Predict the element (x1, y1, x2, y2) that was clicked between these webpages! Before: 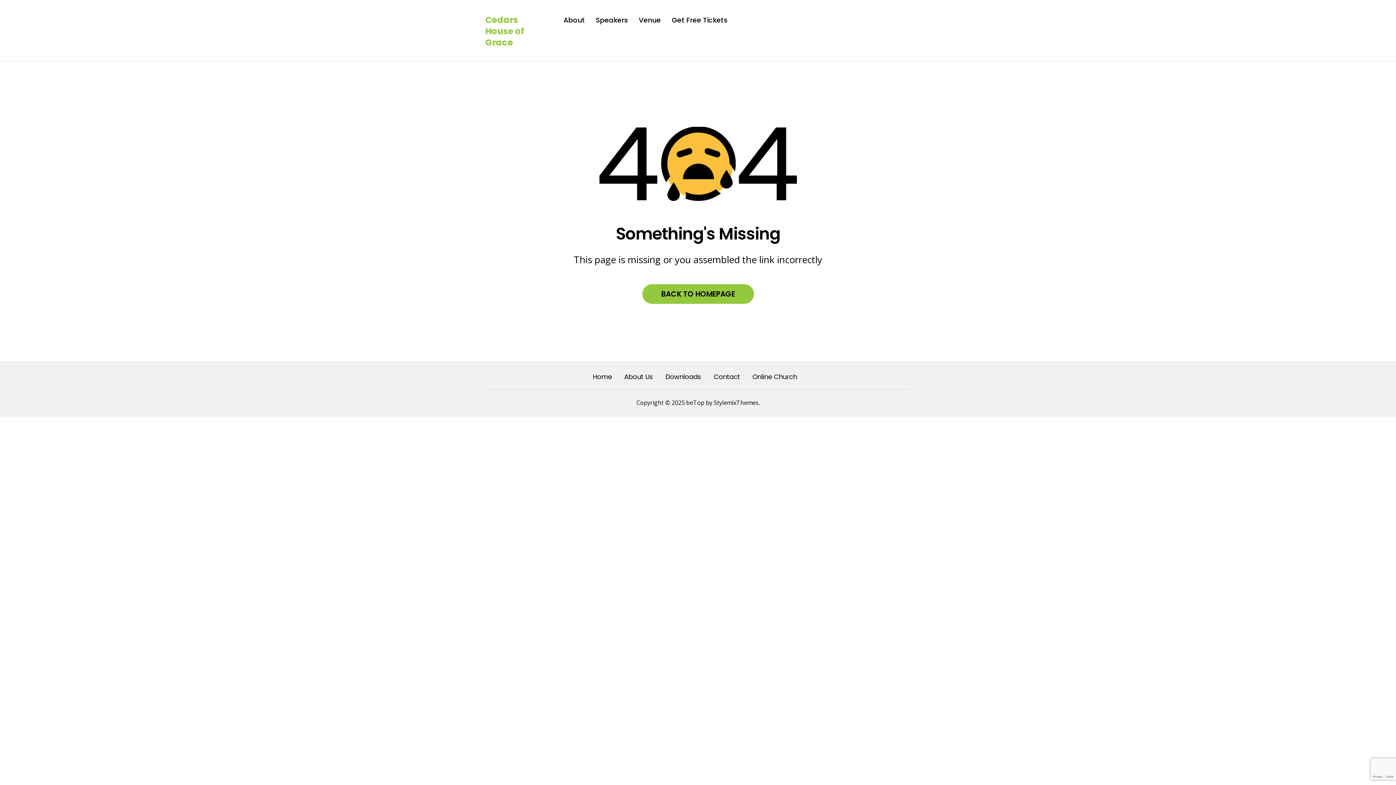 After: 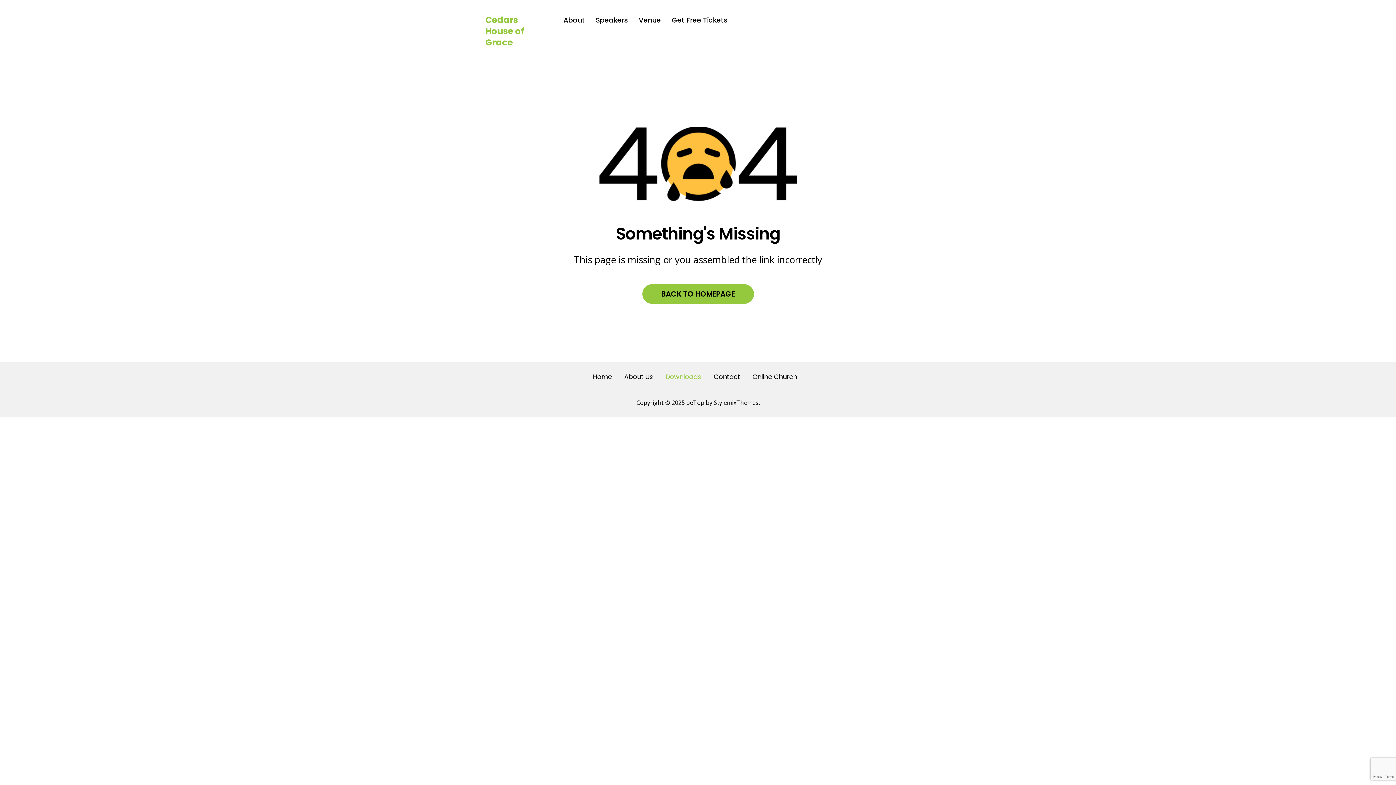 Action: bbox: (665, 372, 701, 381) label: Downloads